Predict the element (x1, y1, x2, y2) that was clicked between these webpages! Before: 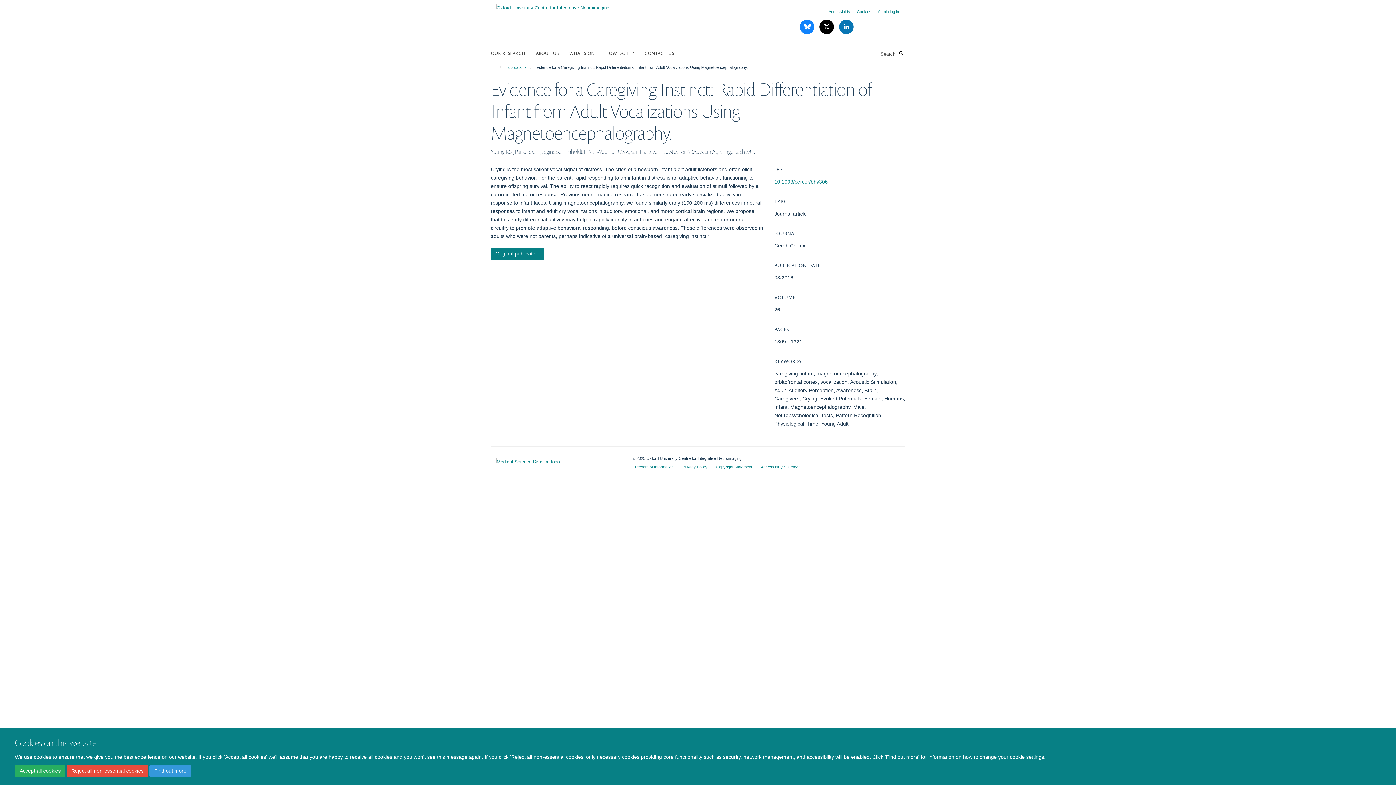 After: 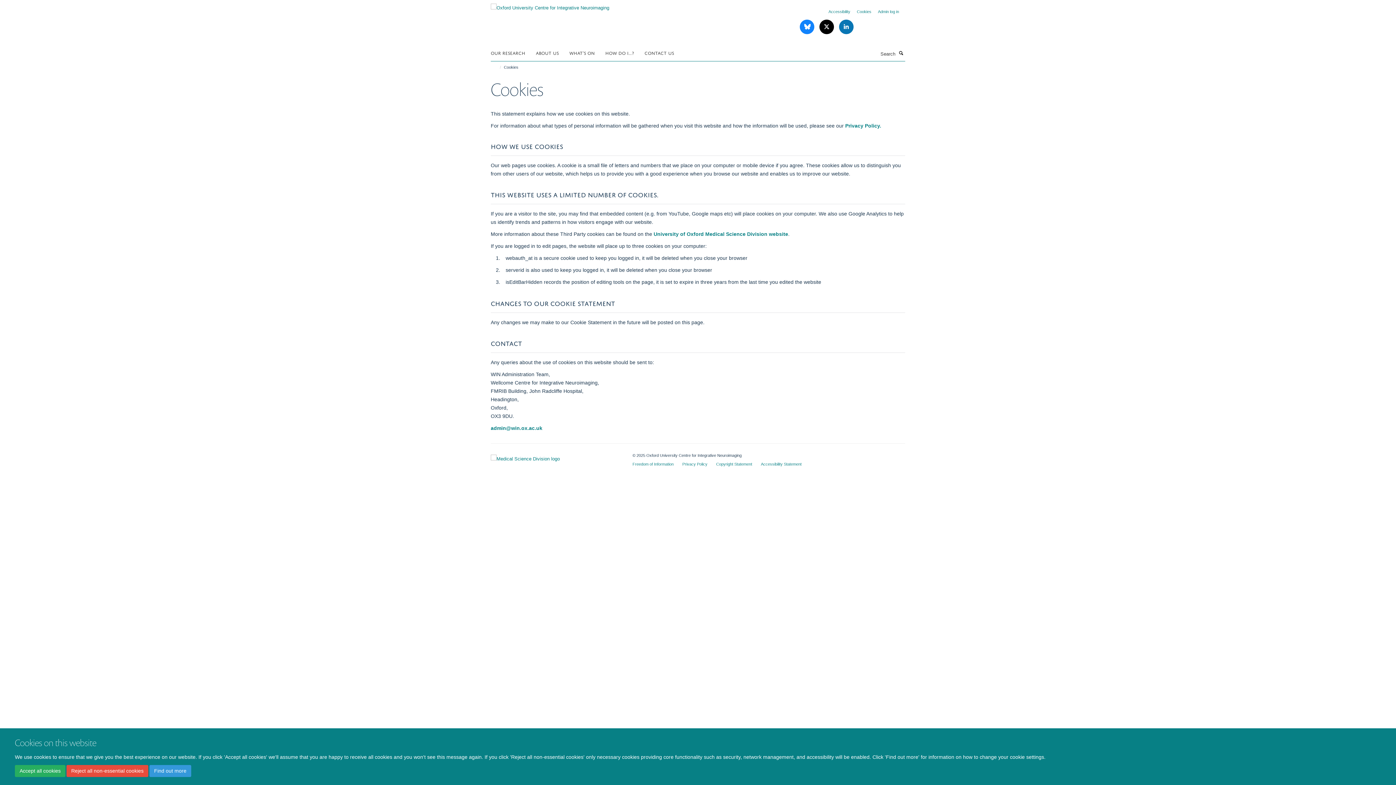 Action: label: Find out more bbox: (149, 765, 191, 777)